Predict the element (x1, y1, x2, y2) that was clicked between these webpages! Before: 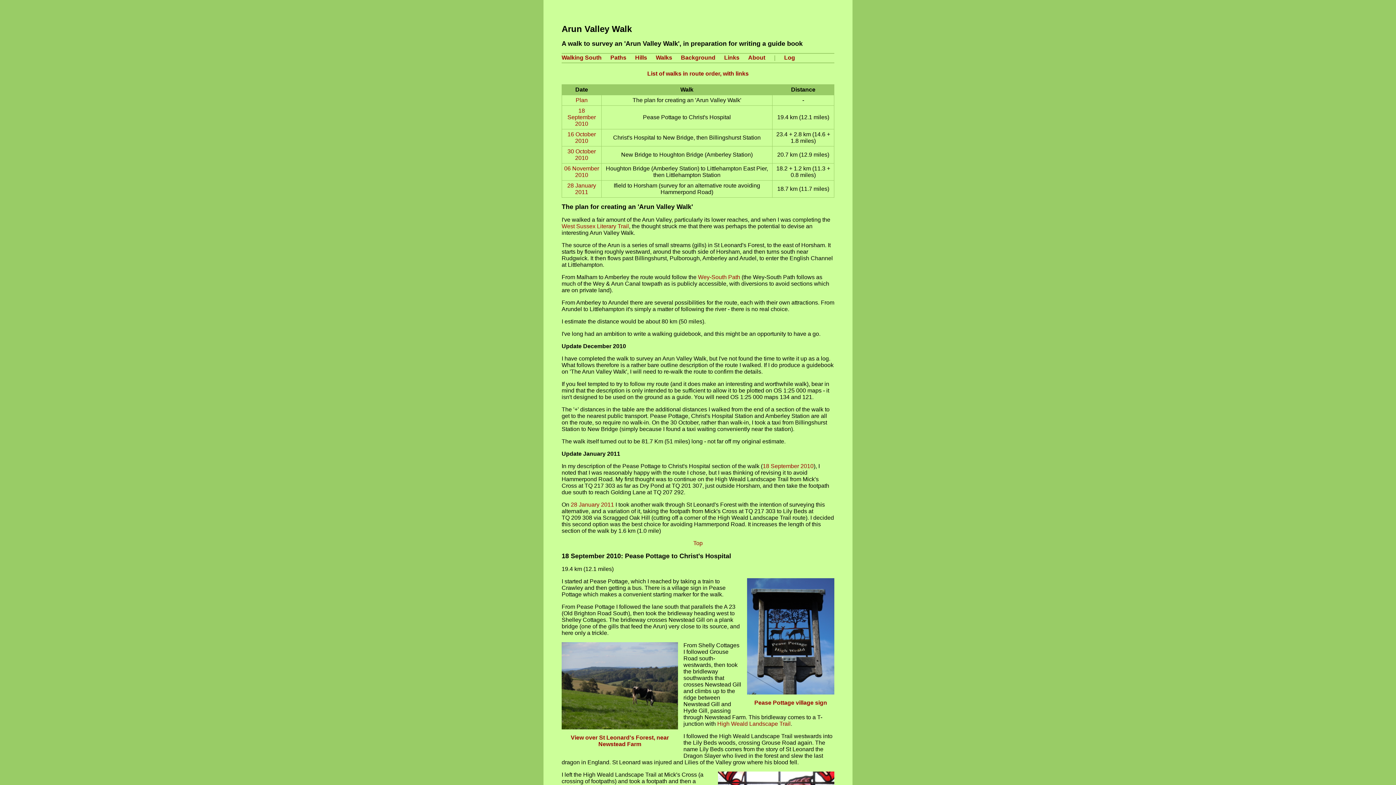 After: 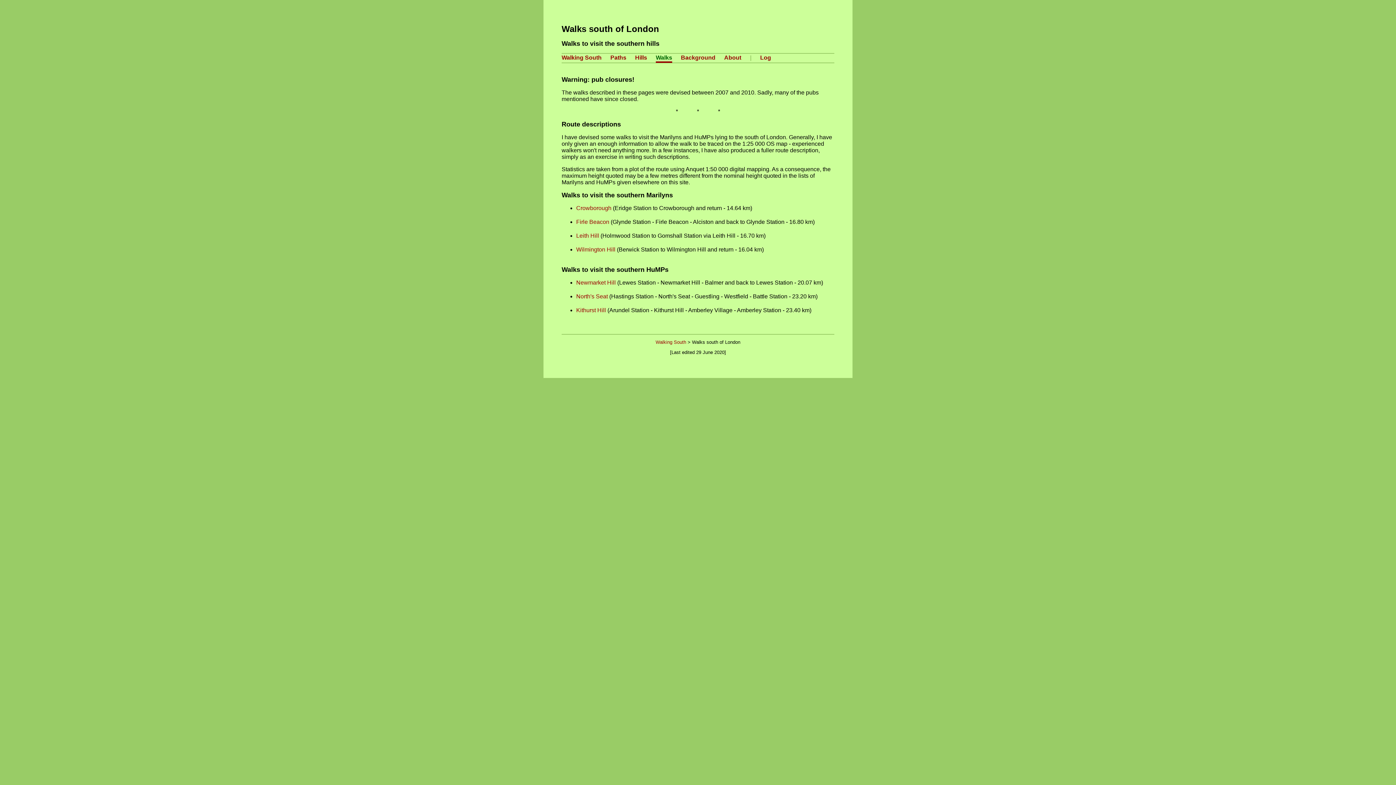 Action: label: Walks bbox: (656, 54, 672, 60)